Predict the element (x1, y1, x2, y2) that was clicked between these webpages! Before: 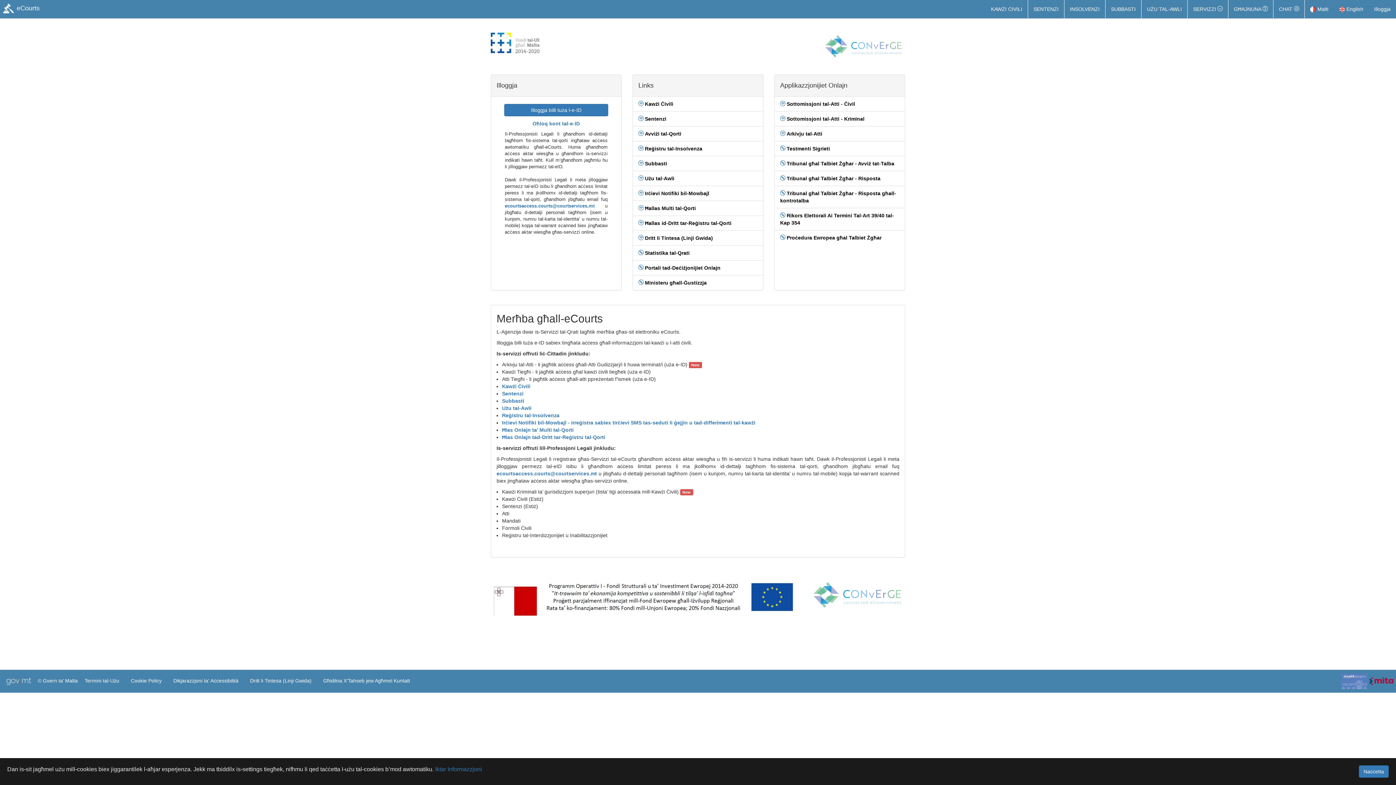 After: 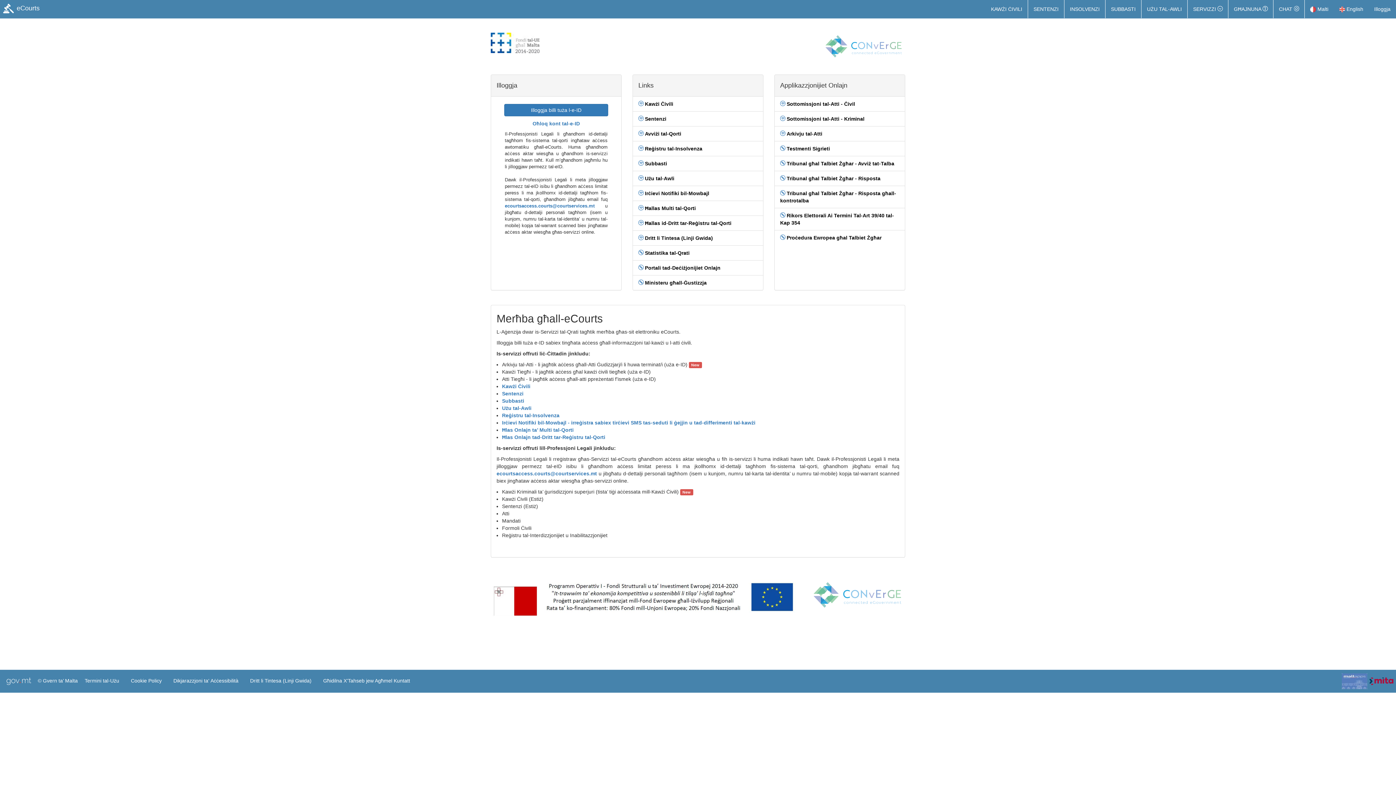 Action: bbox: (1359, 765, 1389, 778) label: Naċċetta